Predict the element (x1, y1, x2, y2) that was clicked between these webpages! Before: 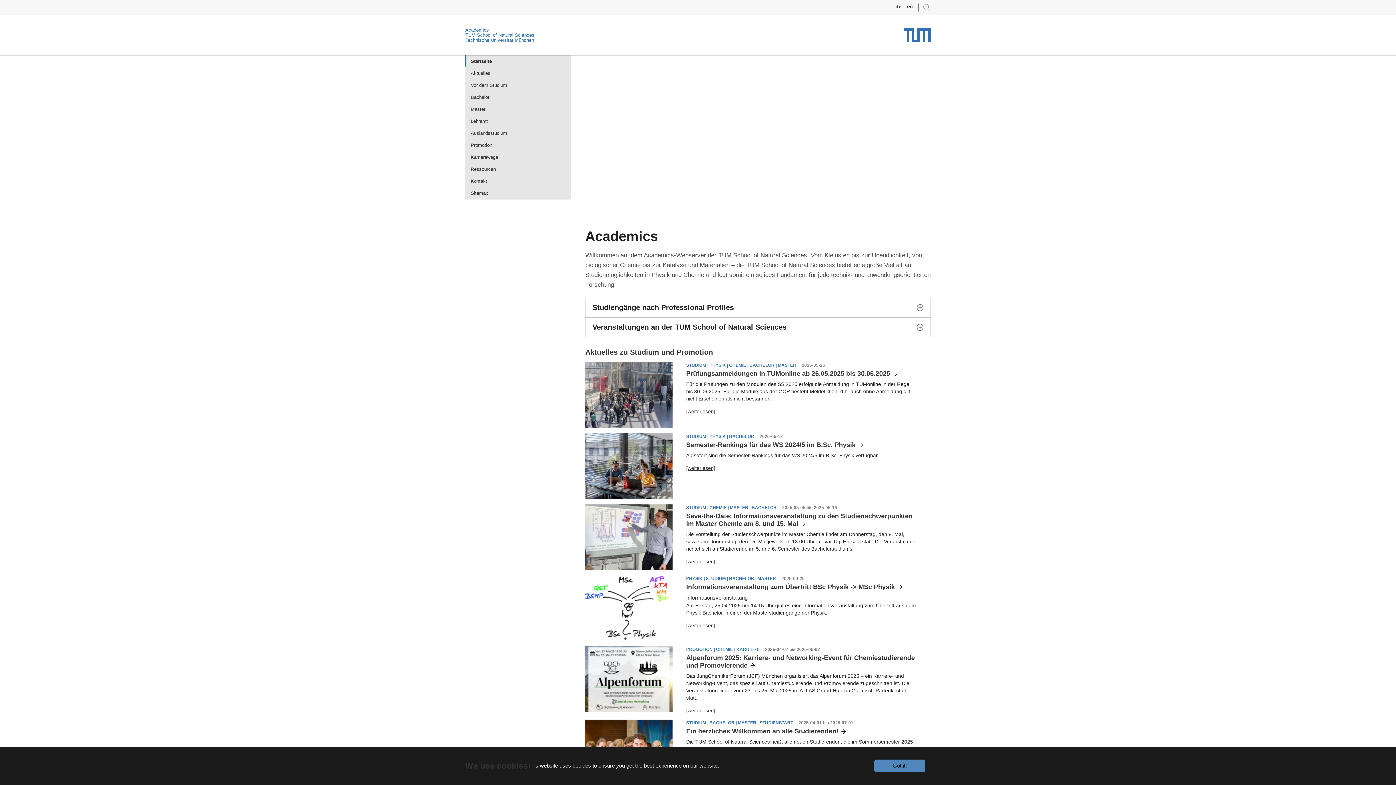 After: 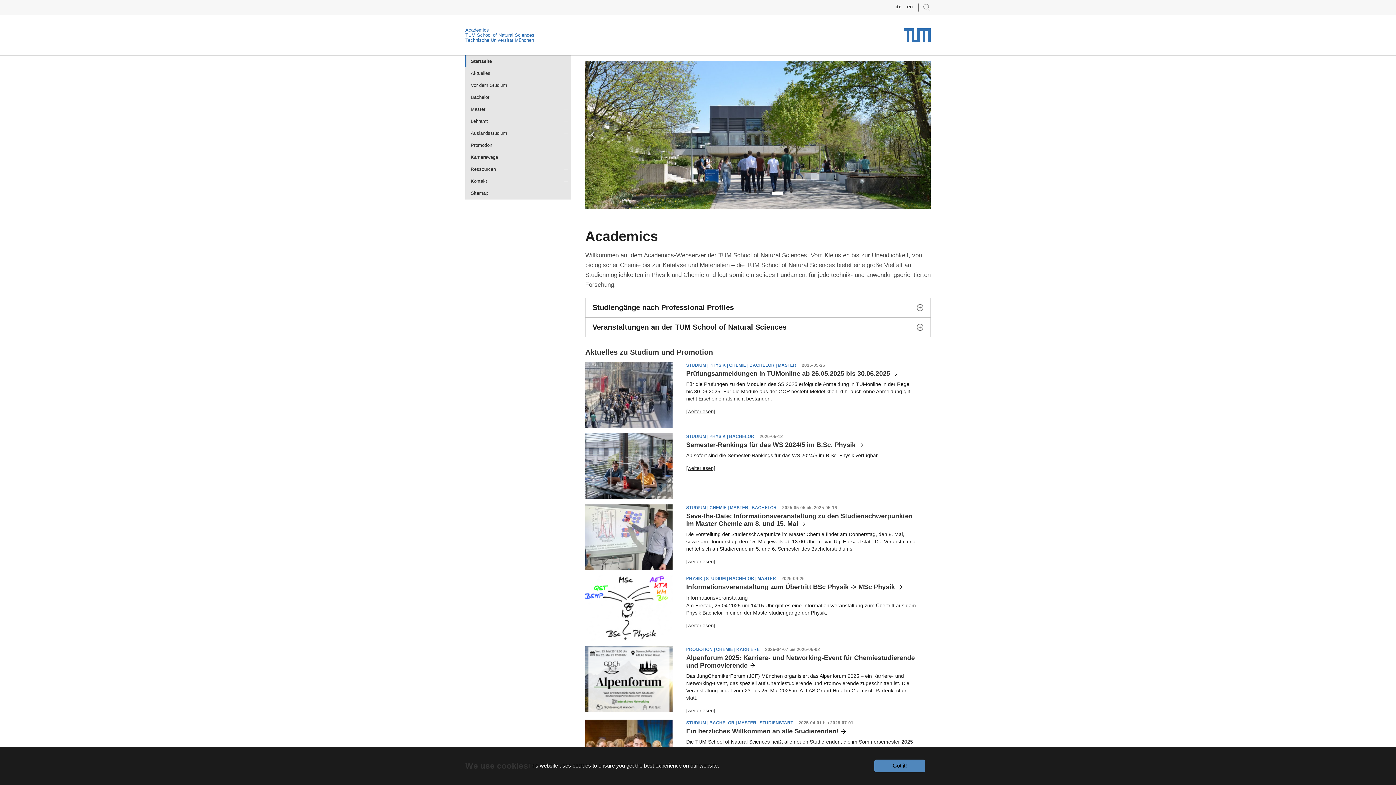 Action: label: Technische Universität München bbox: (465, 37, 534, 42)